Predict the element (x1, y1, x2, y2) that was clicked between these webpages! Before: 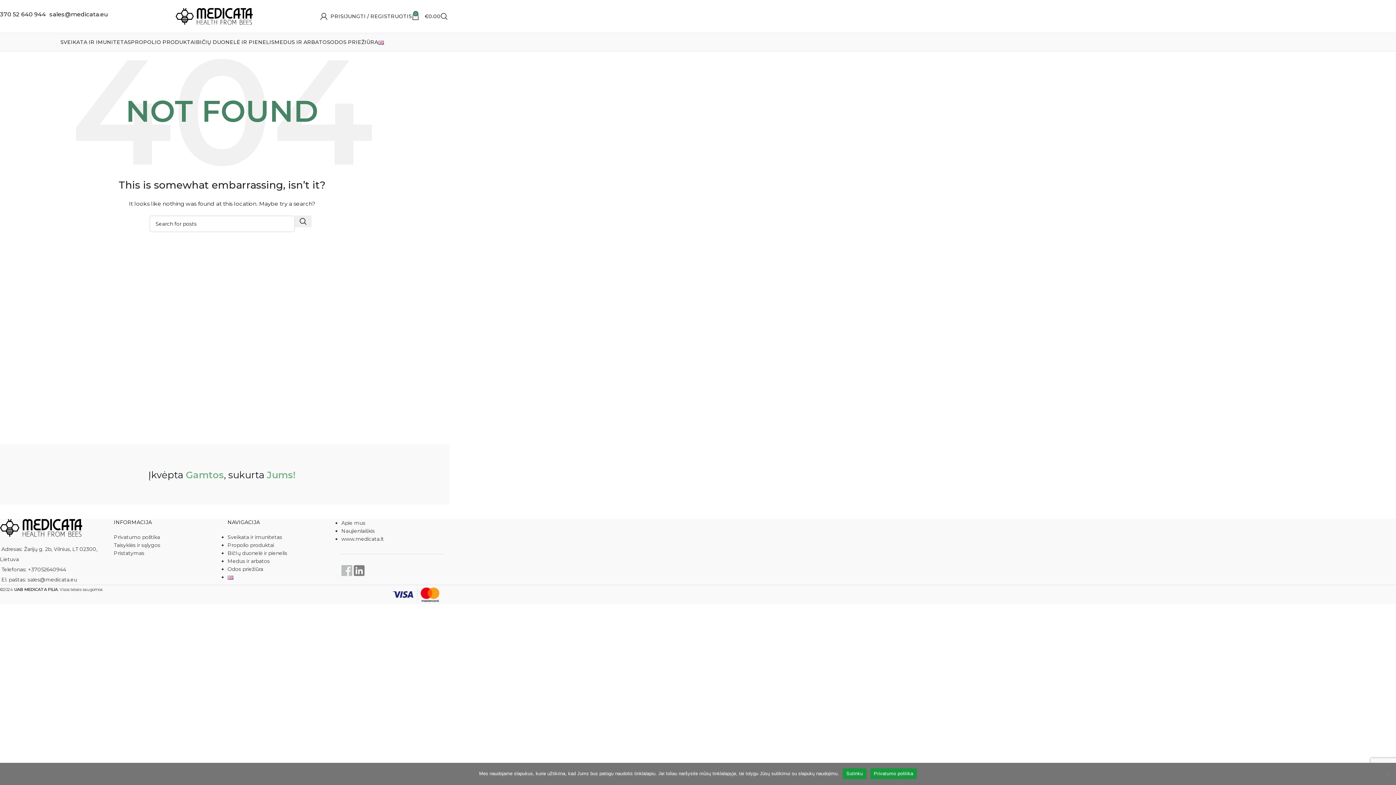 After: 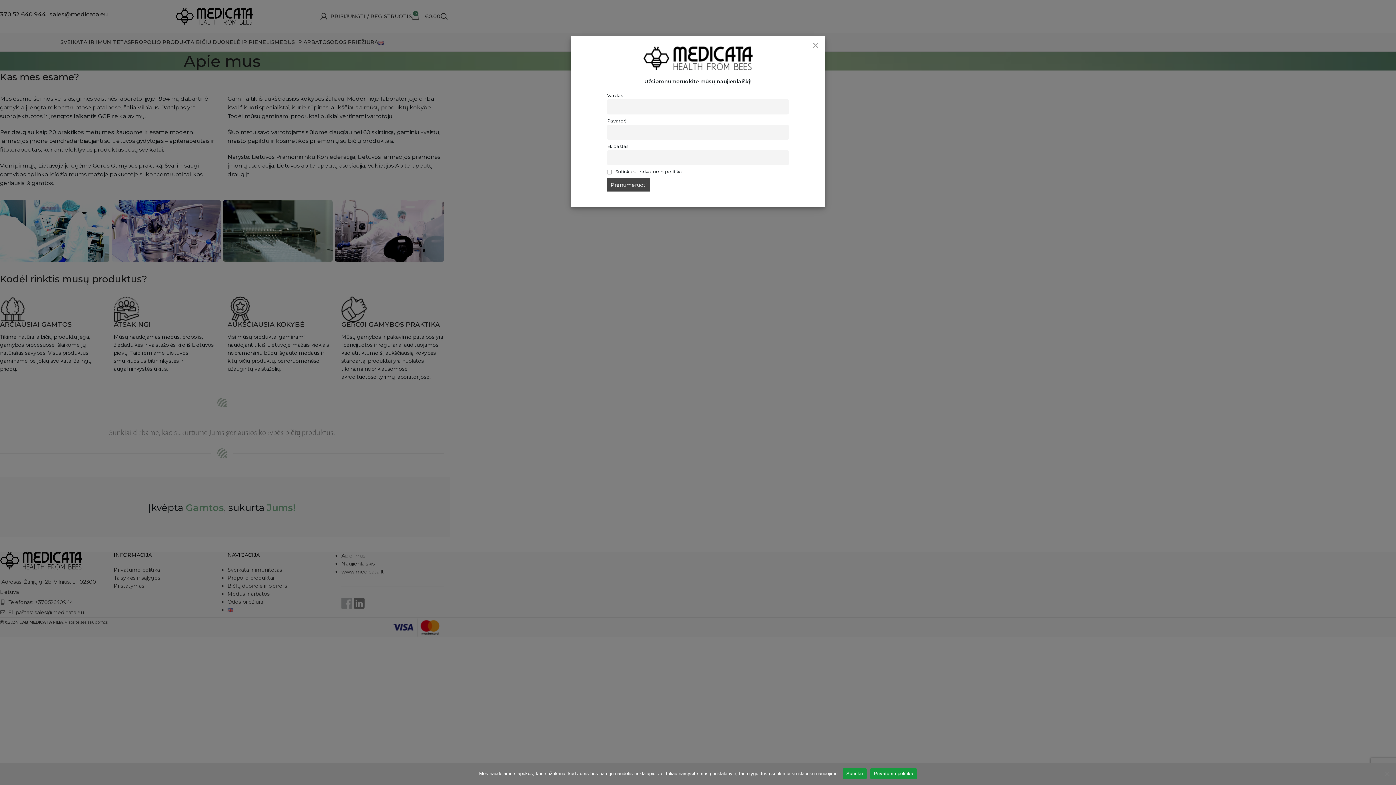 Action: bbox: (341, 520, 365, 526) label: Apie mus